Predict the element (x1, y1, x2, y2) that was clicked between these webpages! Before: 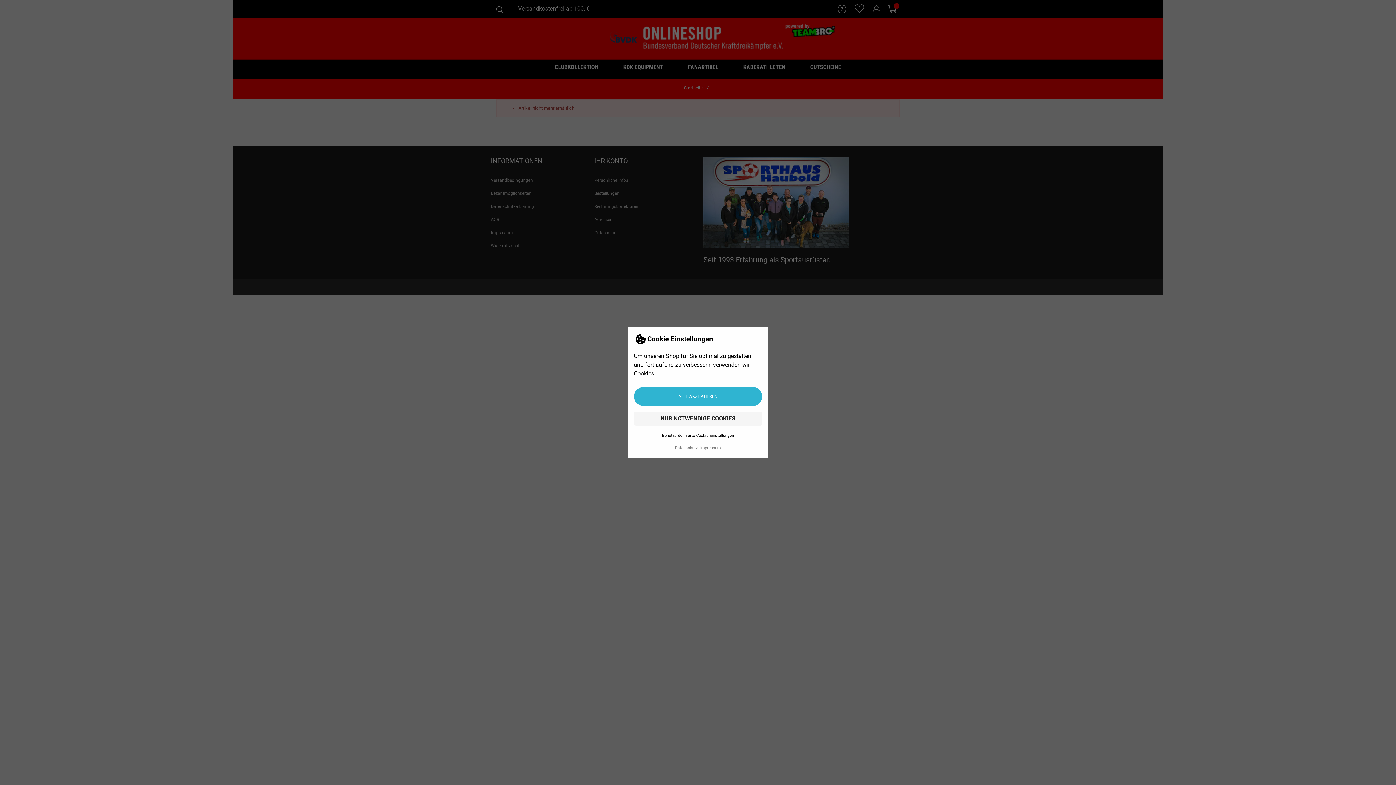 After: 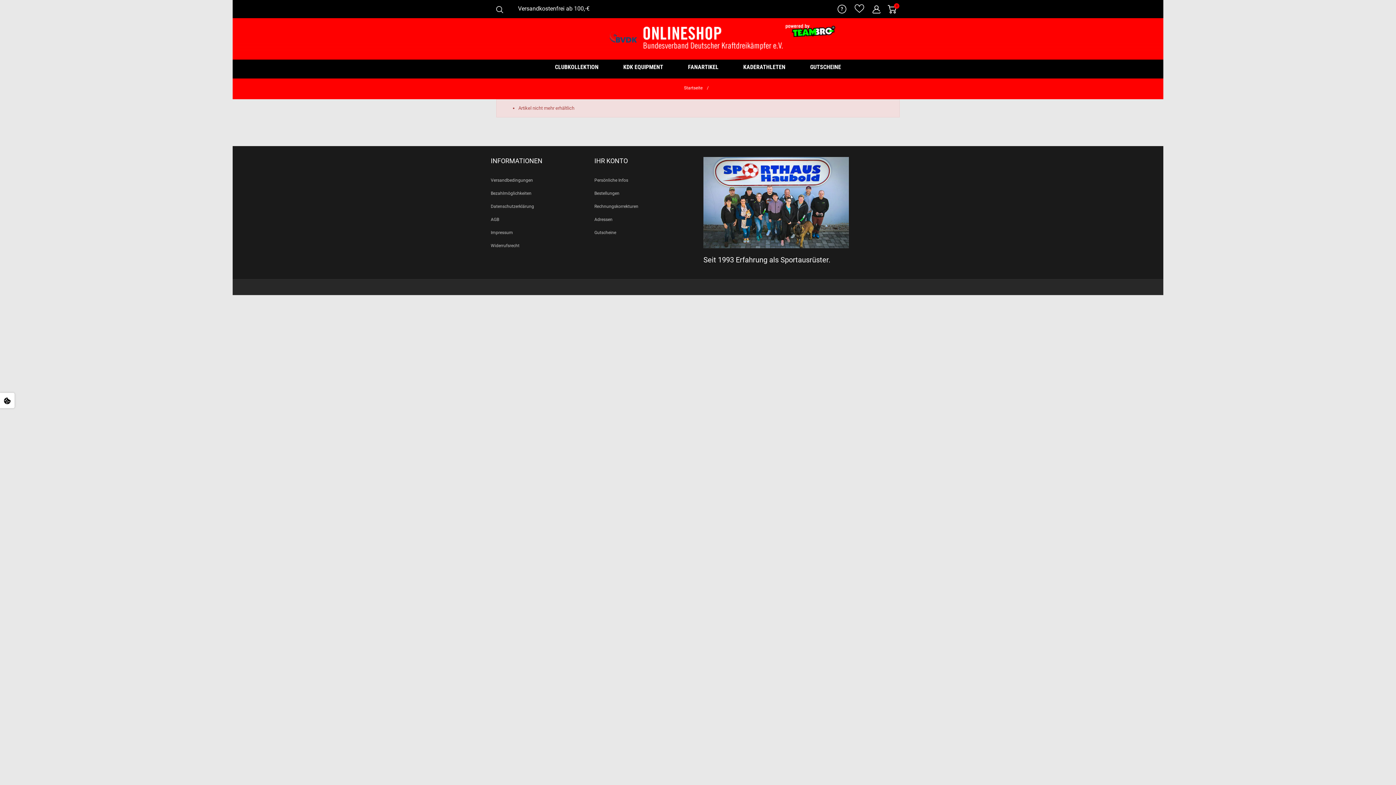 Action: bbox: (634, 387, 762, 406) label: ALLE AKZEPTIEREN